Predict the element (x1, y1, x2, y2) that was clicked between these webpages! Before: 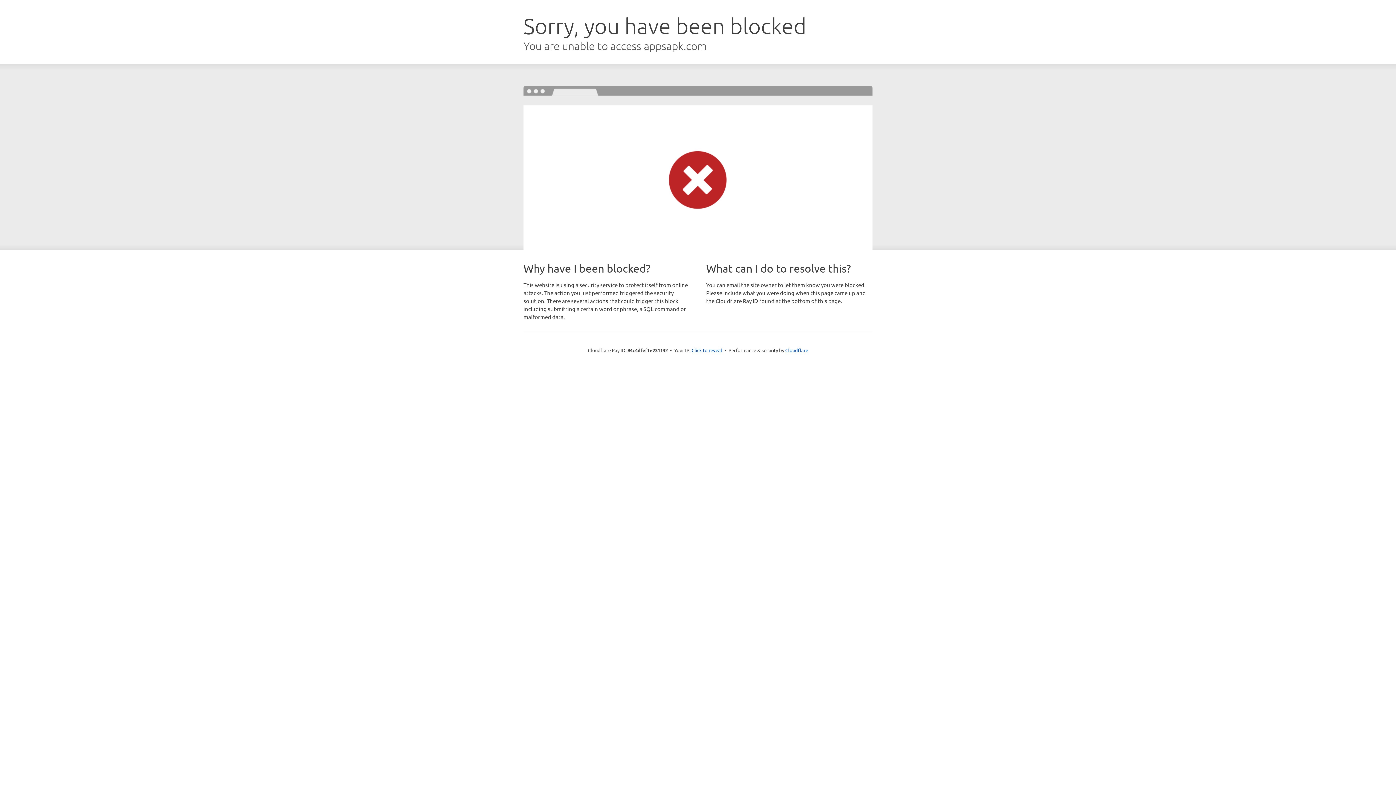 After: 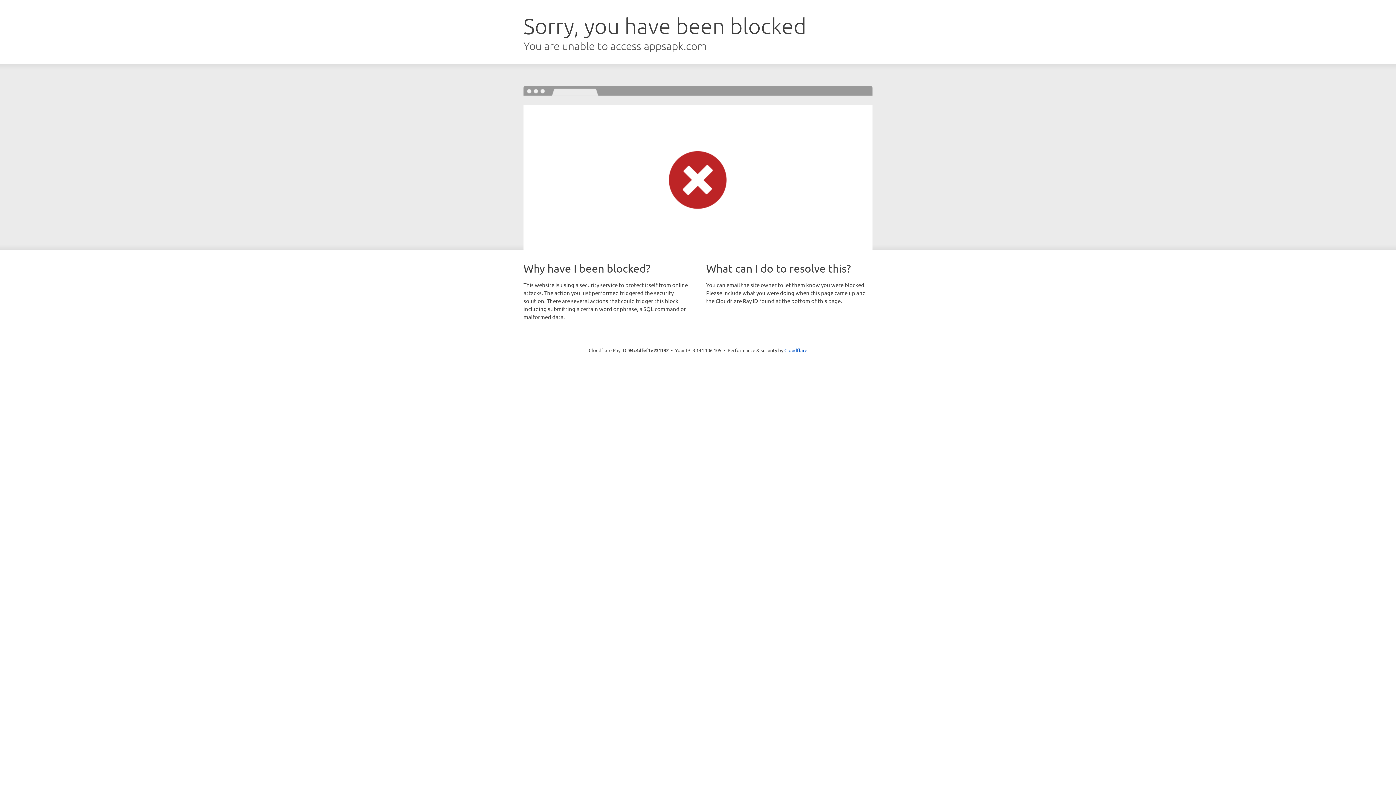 Action: bbox: (691, 346, 722, 353) label: Click to reveal